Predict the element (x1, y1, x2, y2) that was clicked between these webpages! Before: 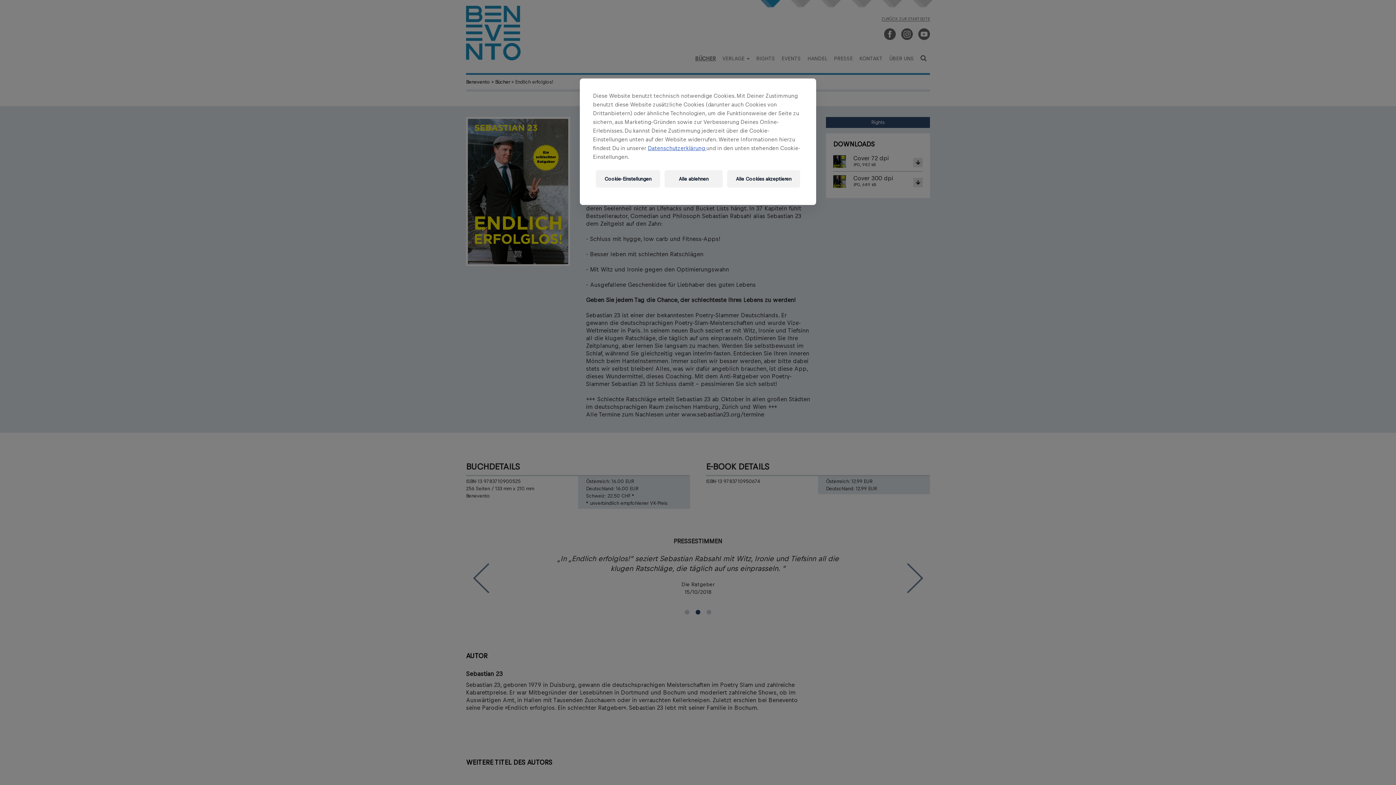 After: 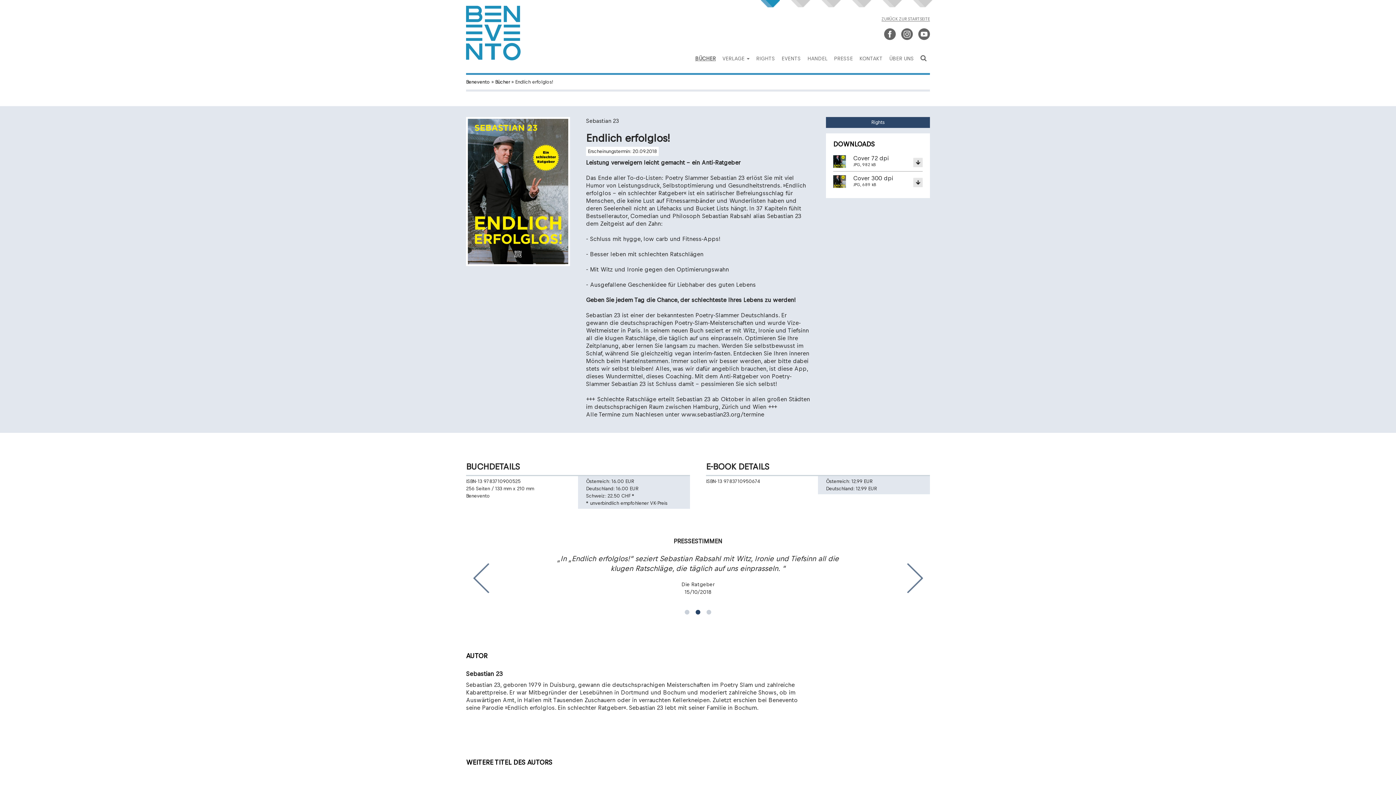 Action: bbox: (727, 170, 800, 187) label: Alle Cookies akzeptieren